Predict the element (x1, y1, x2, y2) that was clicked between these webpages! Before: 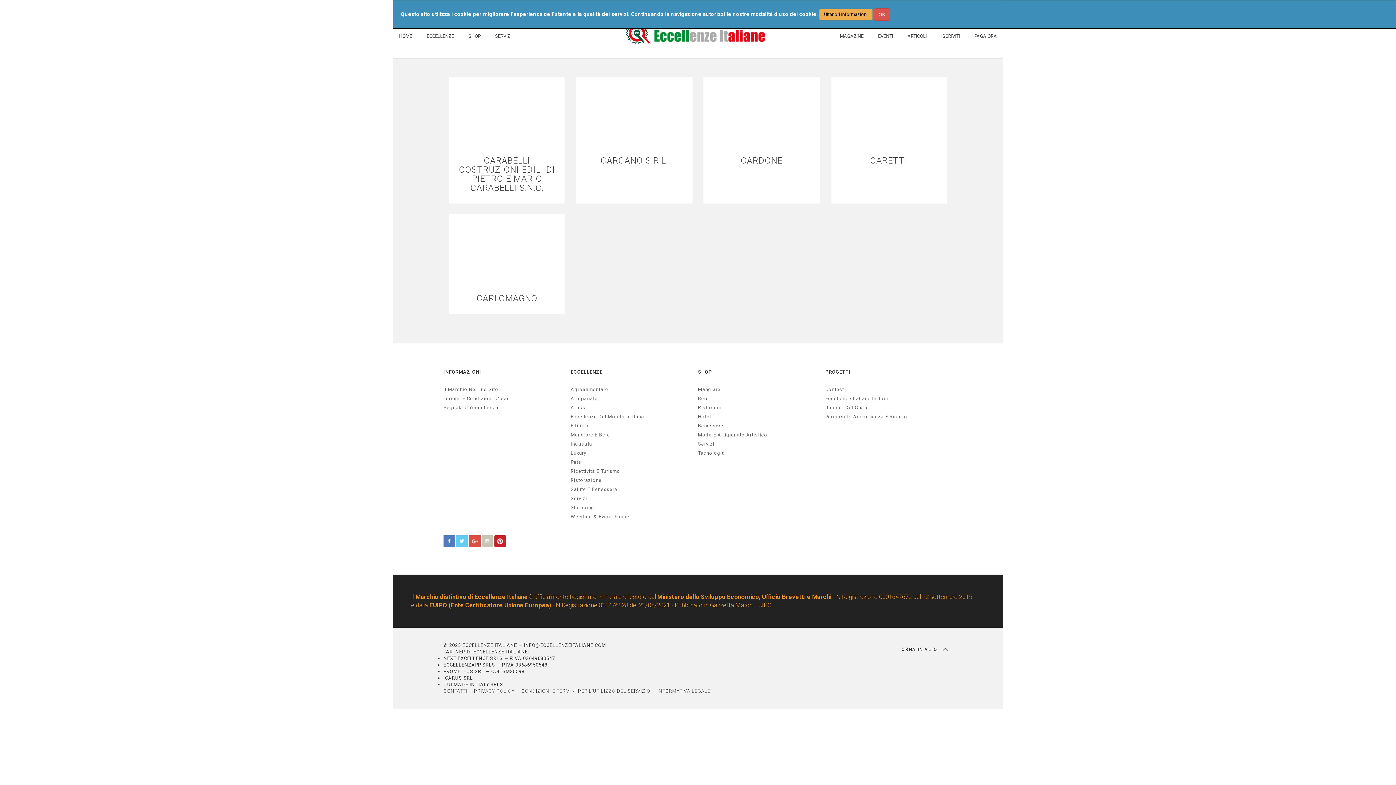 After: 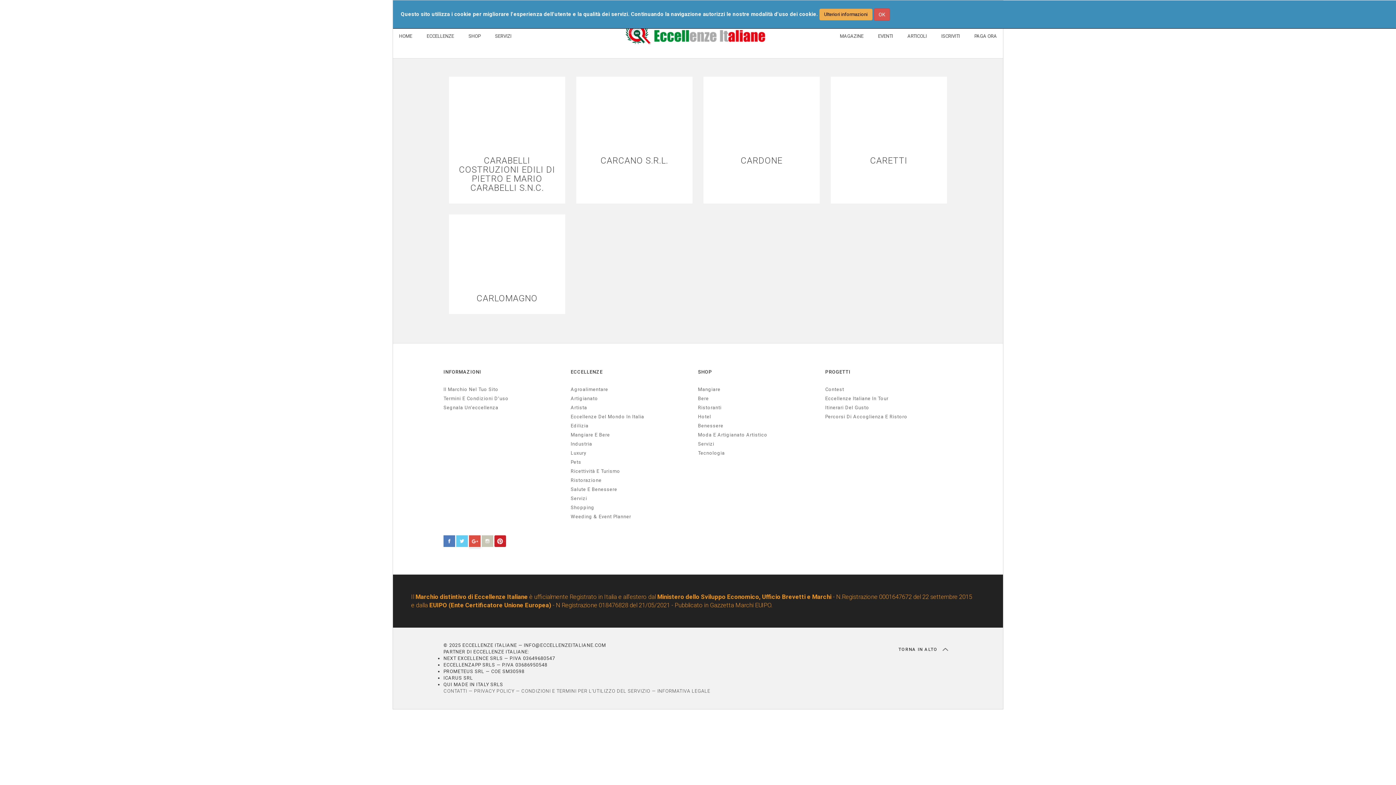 Action: bbox: (469, 535, 481, 549)